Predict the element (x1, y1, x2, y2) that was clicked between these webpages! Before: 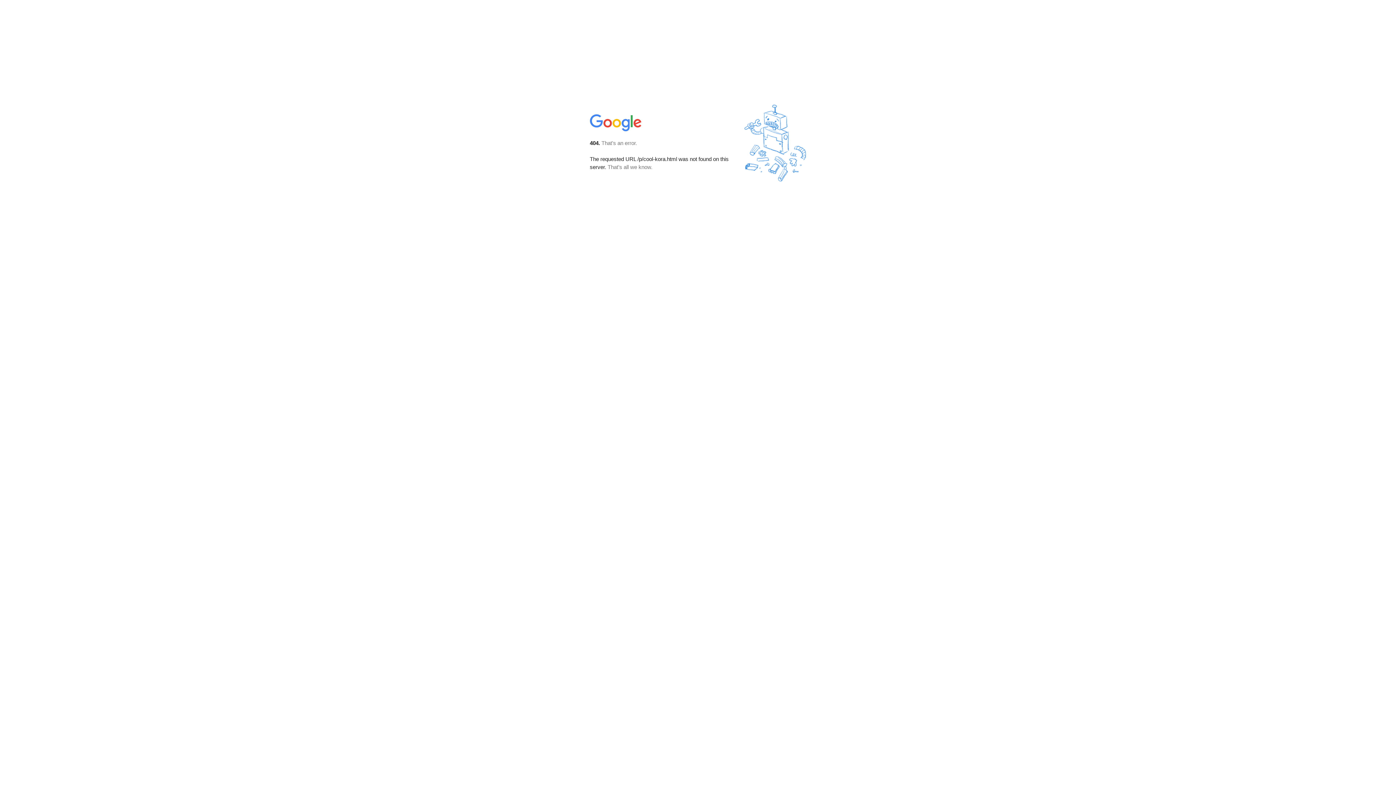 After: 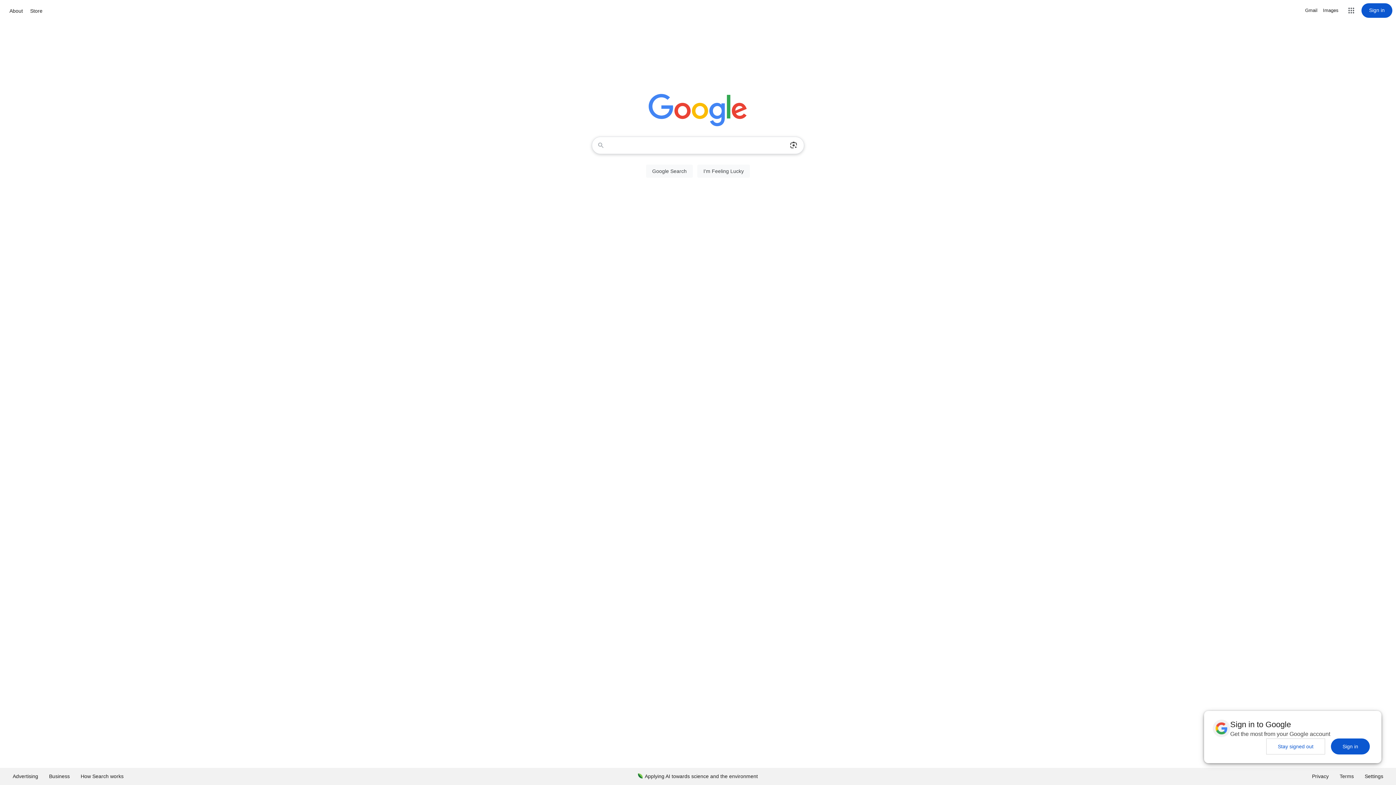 Action: bbox: (590, 127, 642, 134)